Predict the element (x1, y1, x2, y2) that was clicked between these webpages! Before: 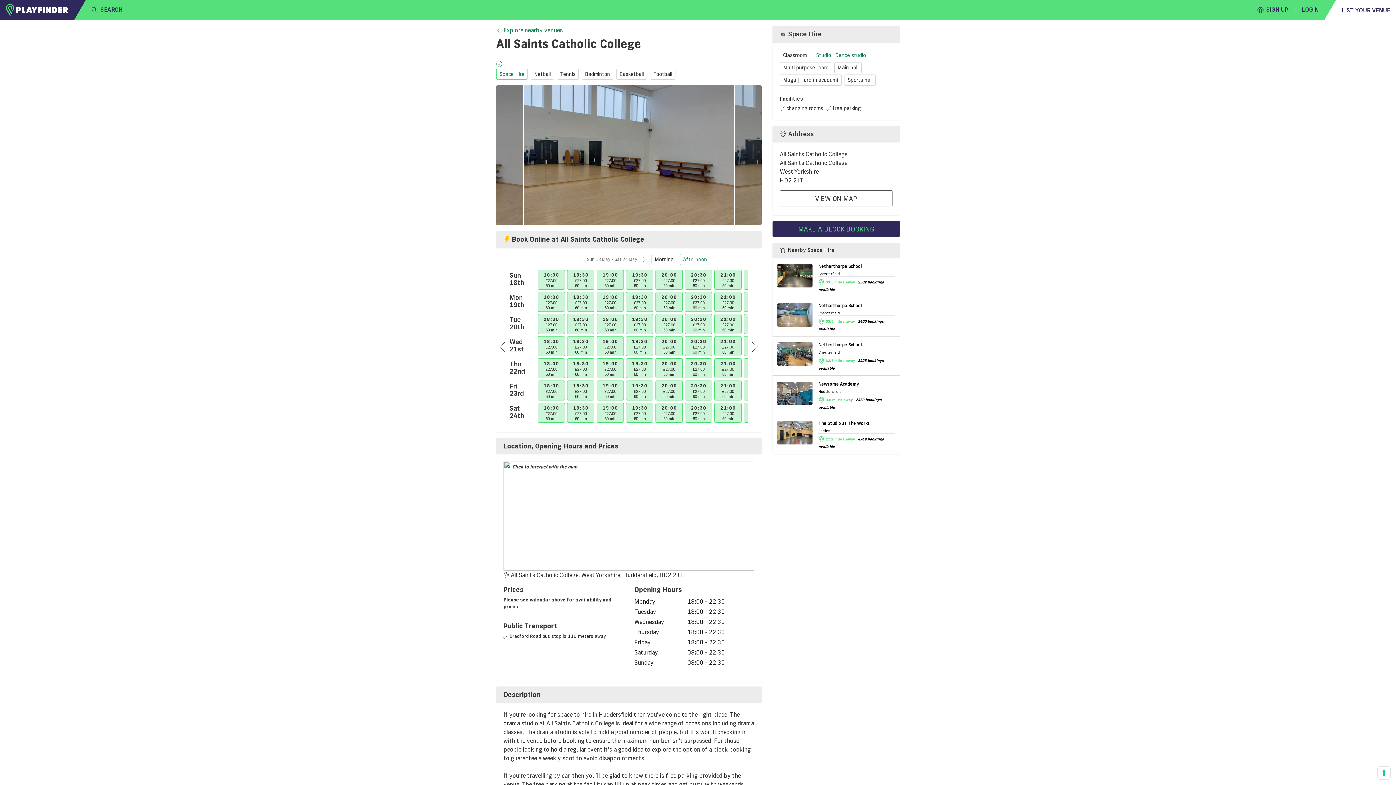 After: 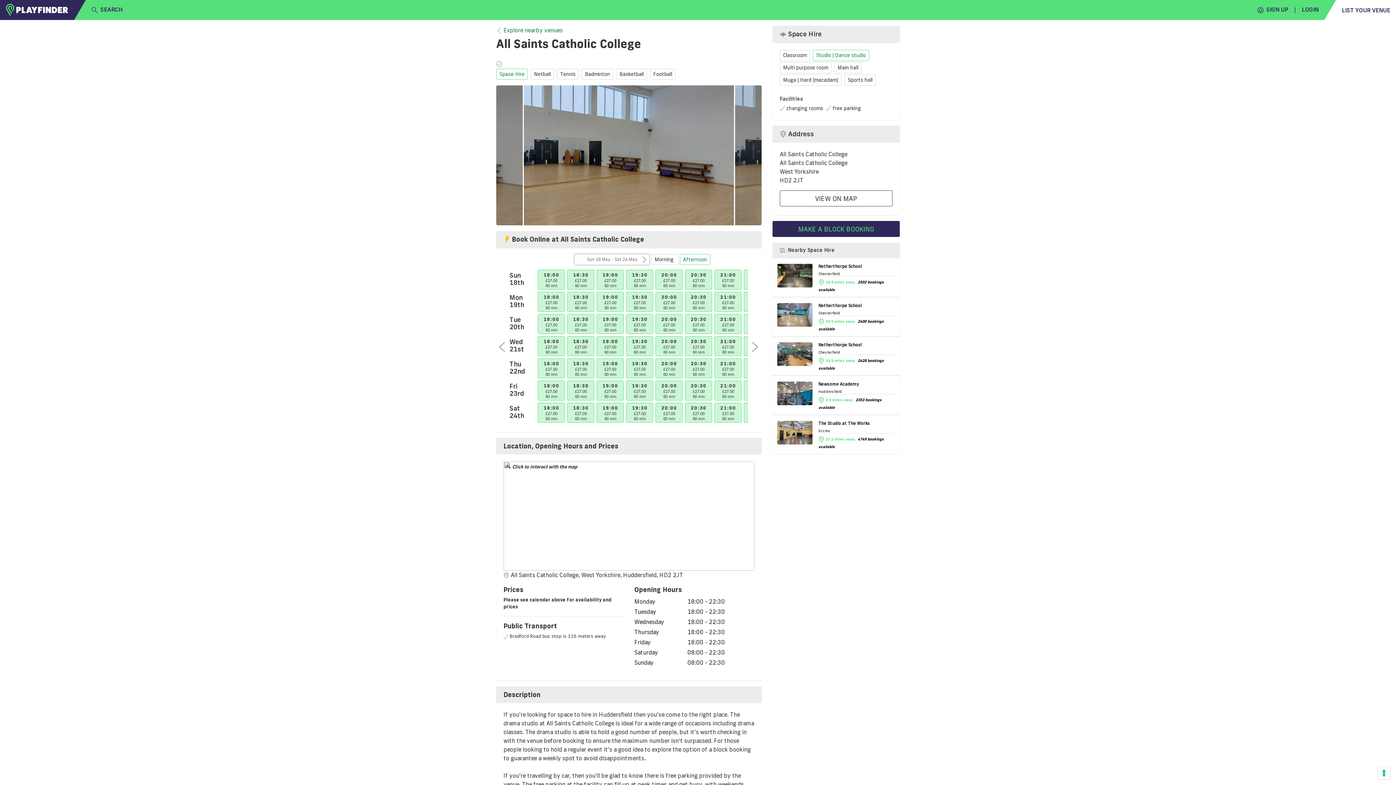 Action: bbox: (584, 254, 639, 264) label: Sun 18 May - Sat 24 May